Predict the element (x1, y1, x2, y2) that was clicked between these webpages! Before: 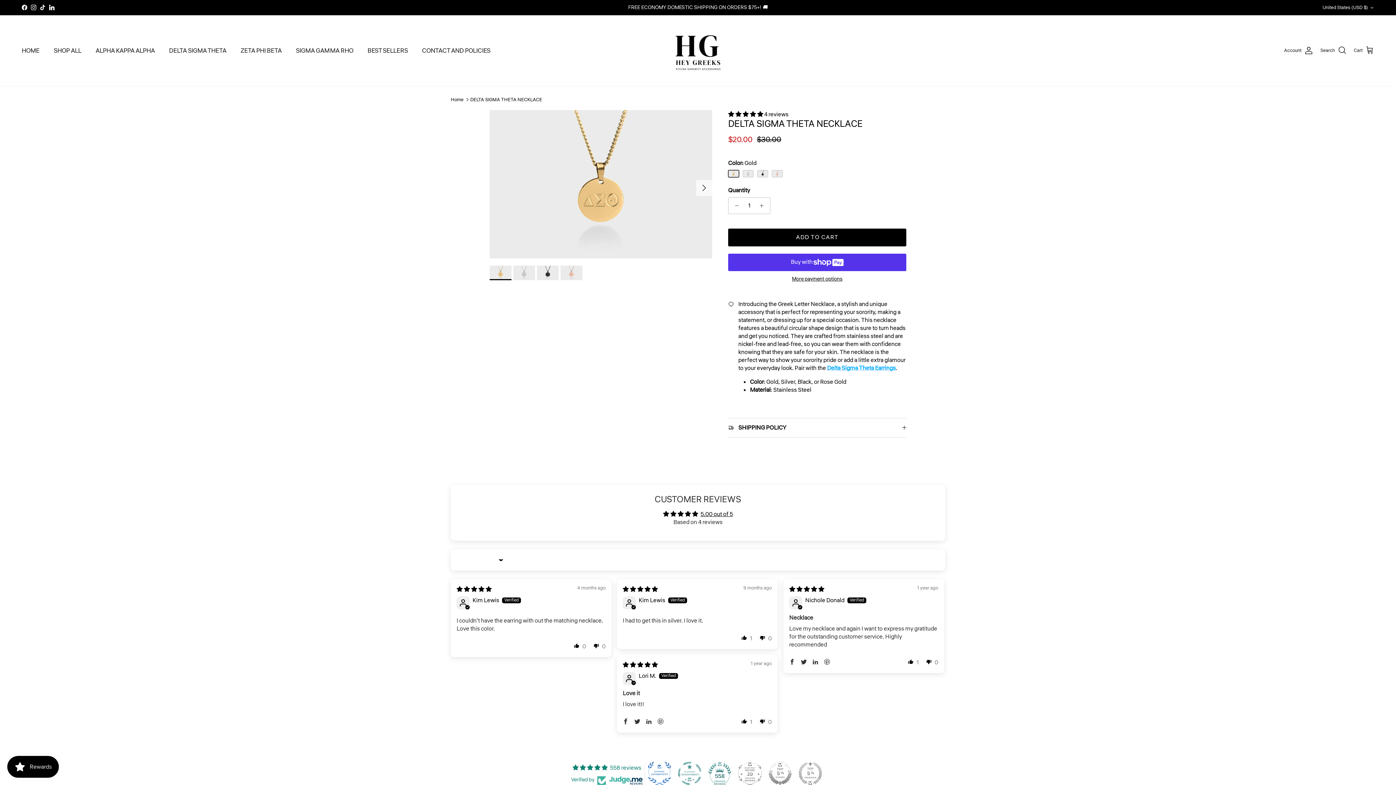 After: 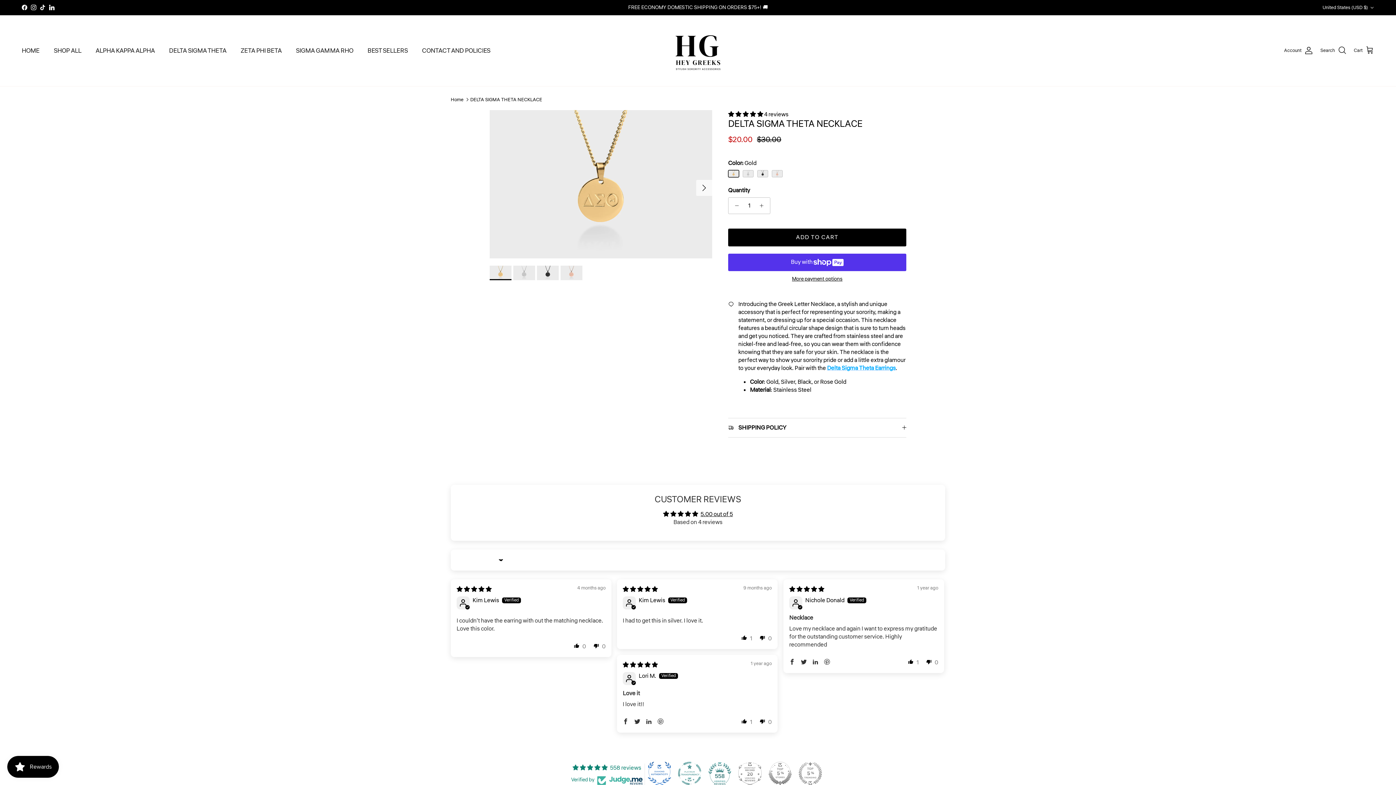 Action: bbox: (708, 762, 731, 785) label: 558